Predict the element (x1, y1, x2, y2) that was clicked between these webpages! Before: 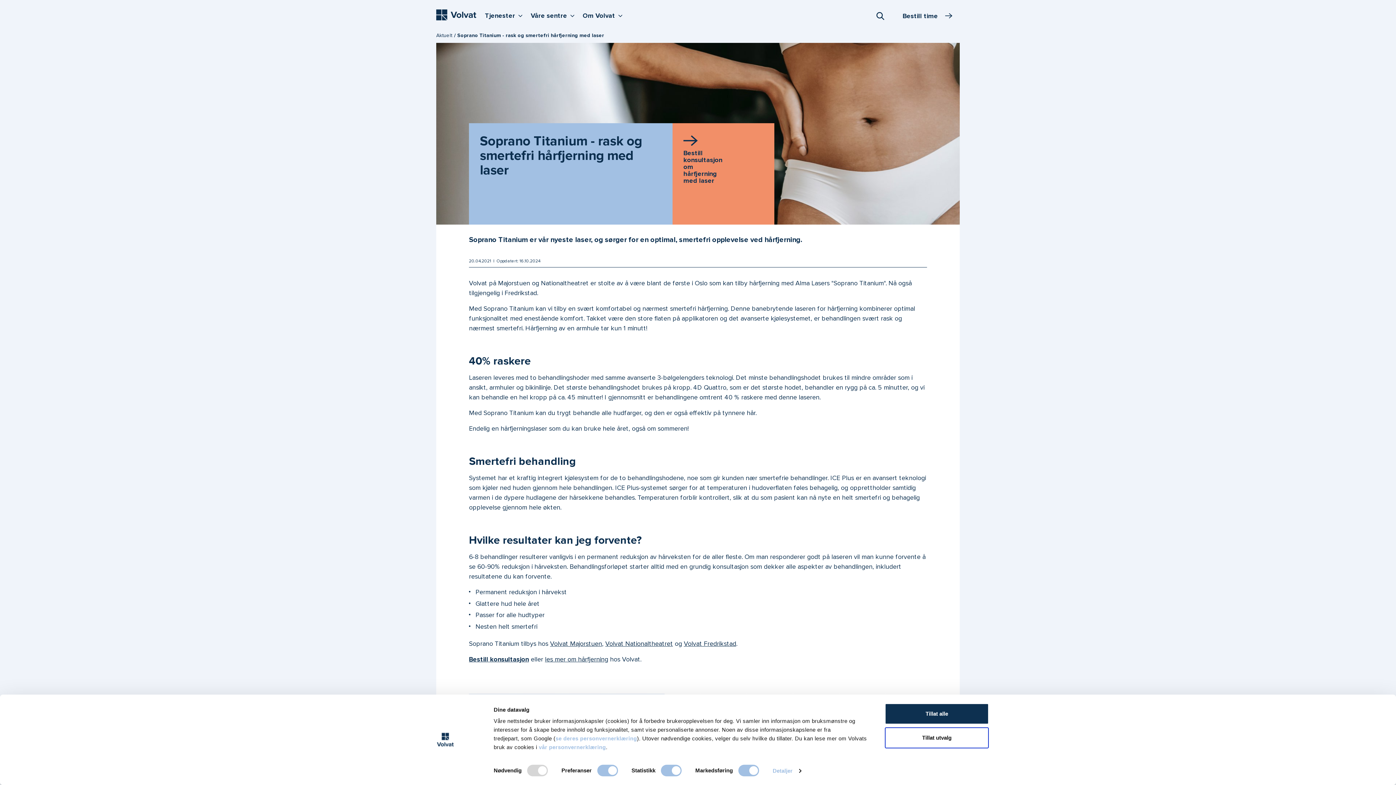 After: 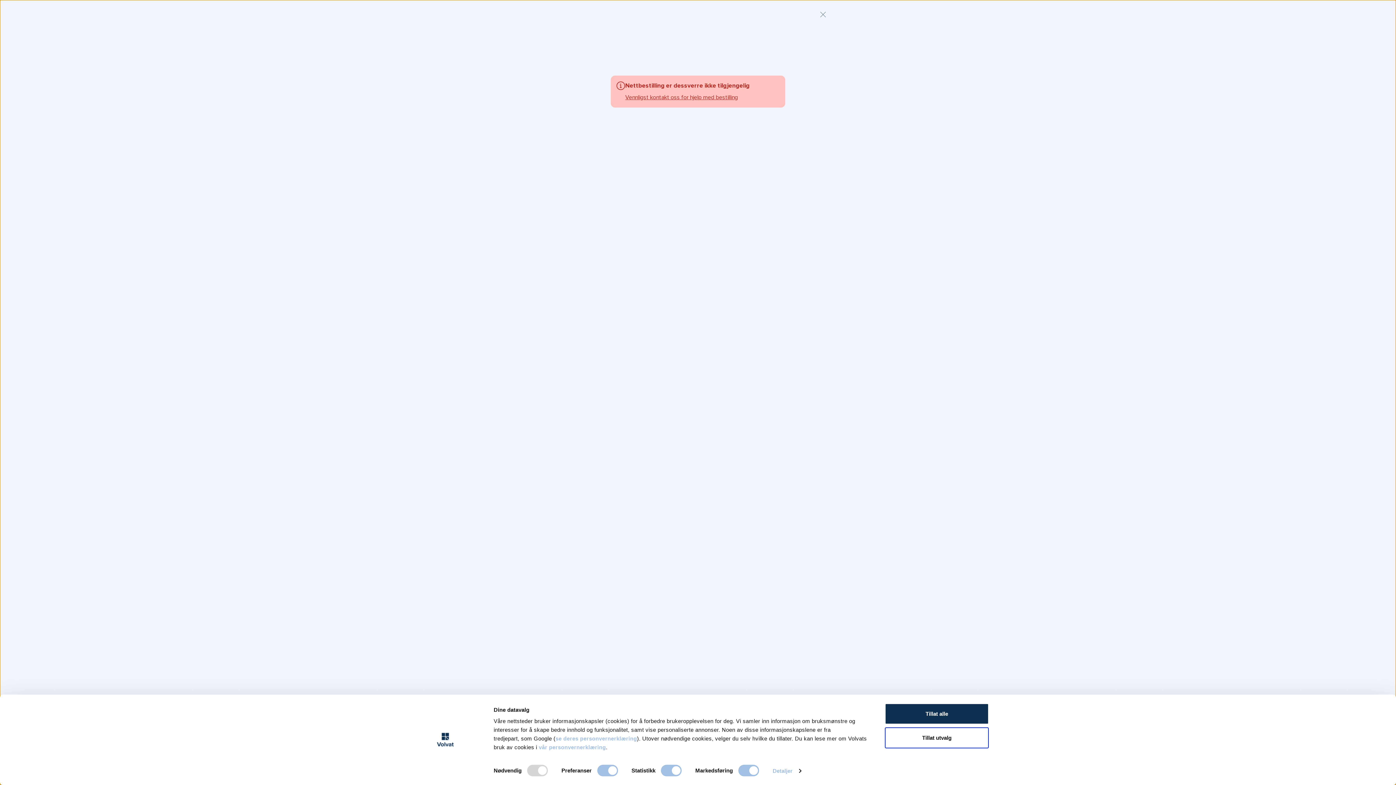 Action: bbox: (683, 148, 722, 184) label: Bestill konsultasjon om hårfjerning med laser